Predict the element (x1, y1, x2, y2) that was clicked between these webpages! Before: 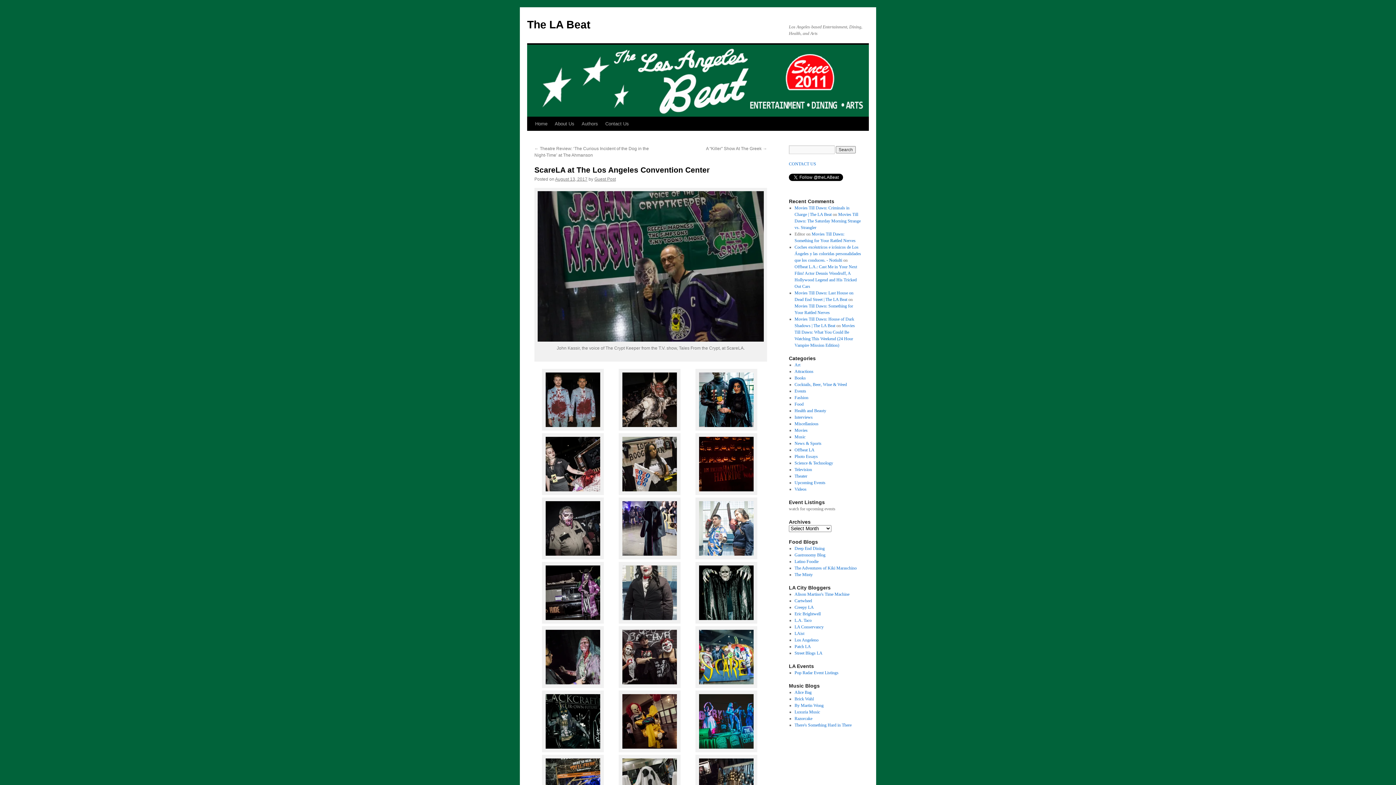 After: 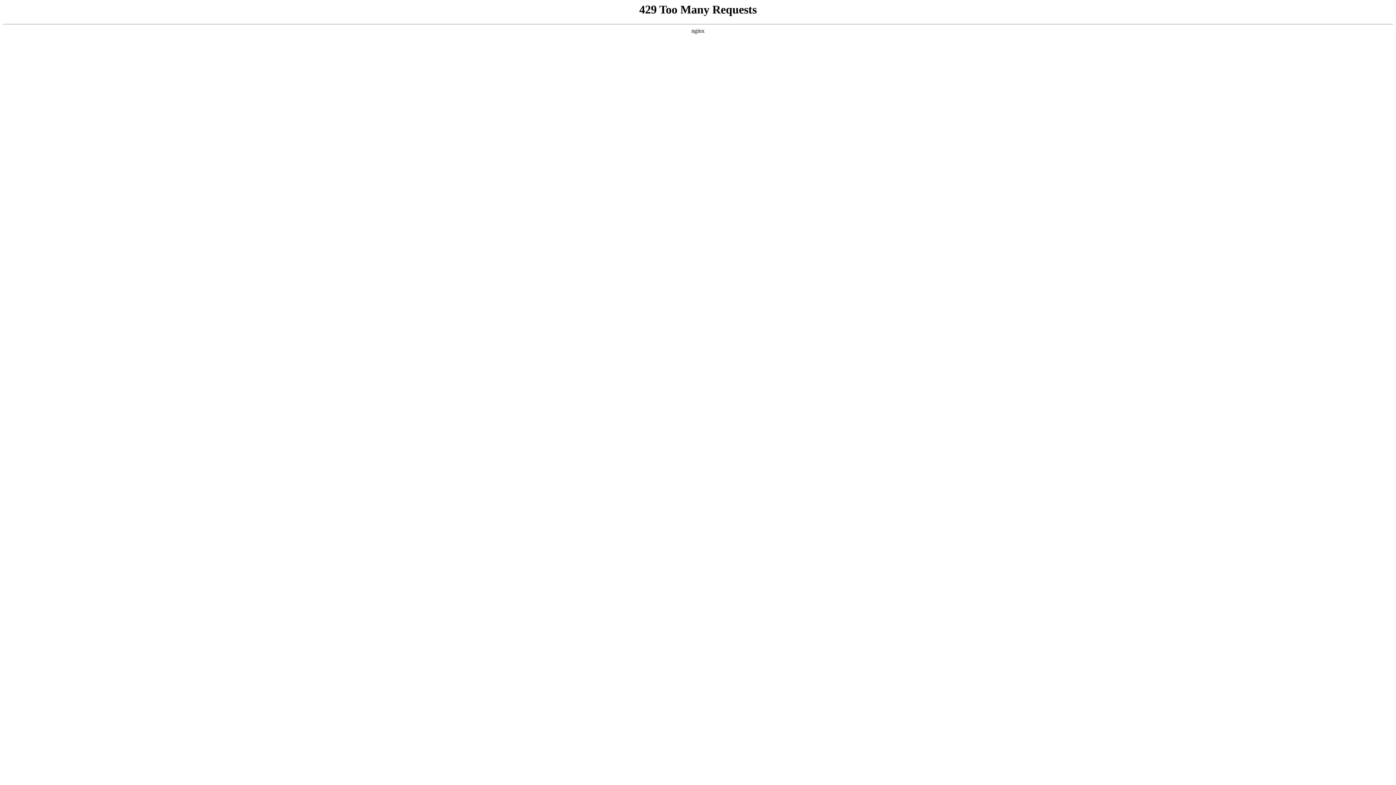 Action: bbox: (794, 650, 822, 656) label: Street Blogs LA